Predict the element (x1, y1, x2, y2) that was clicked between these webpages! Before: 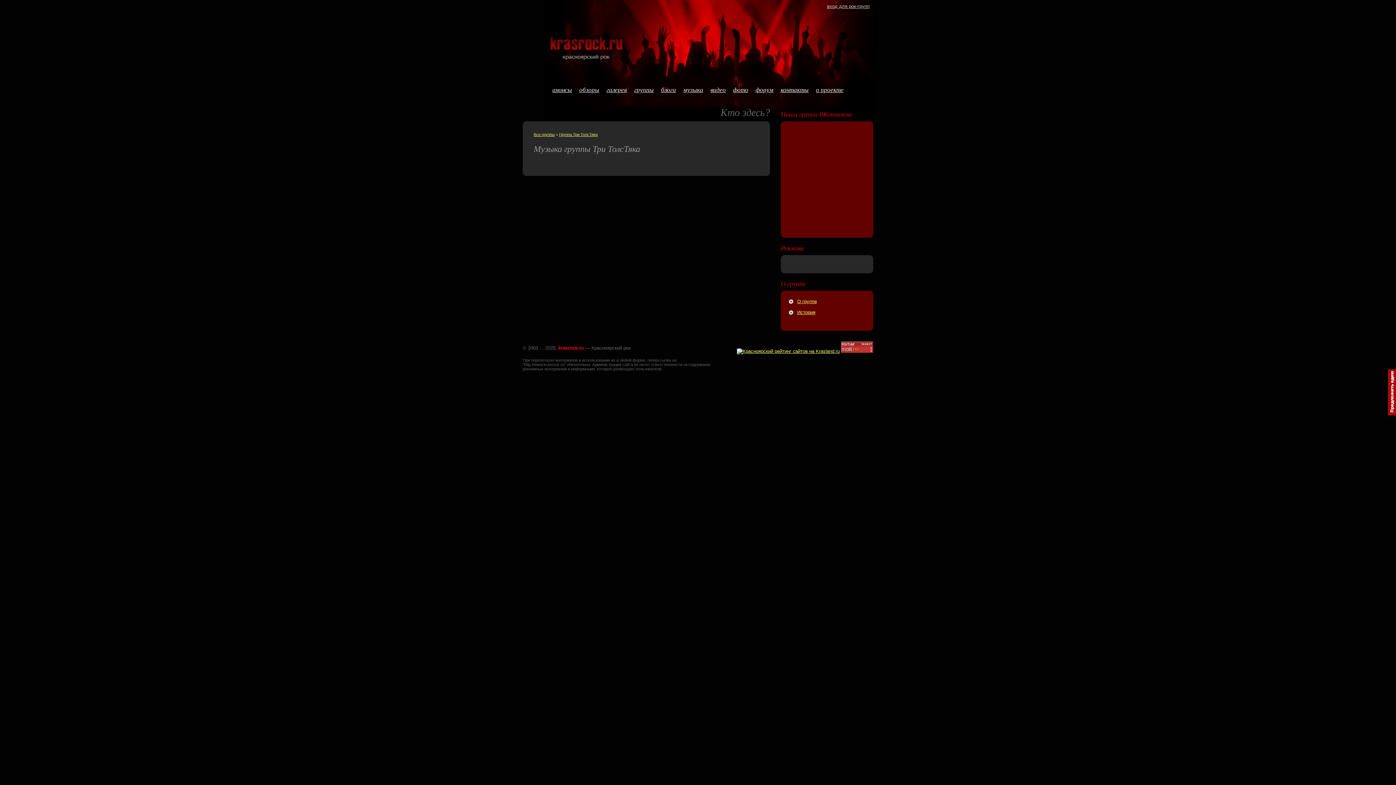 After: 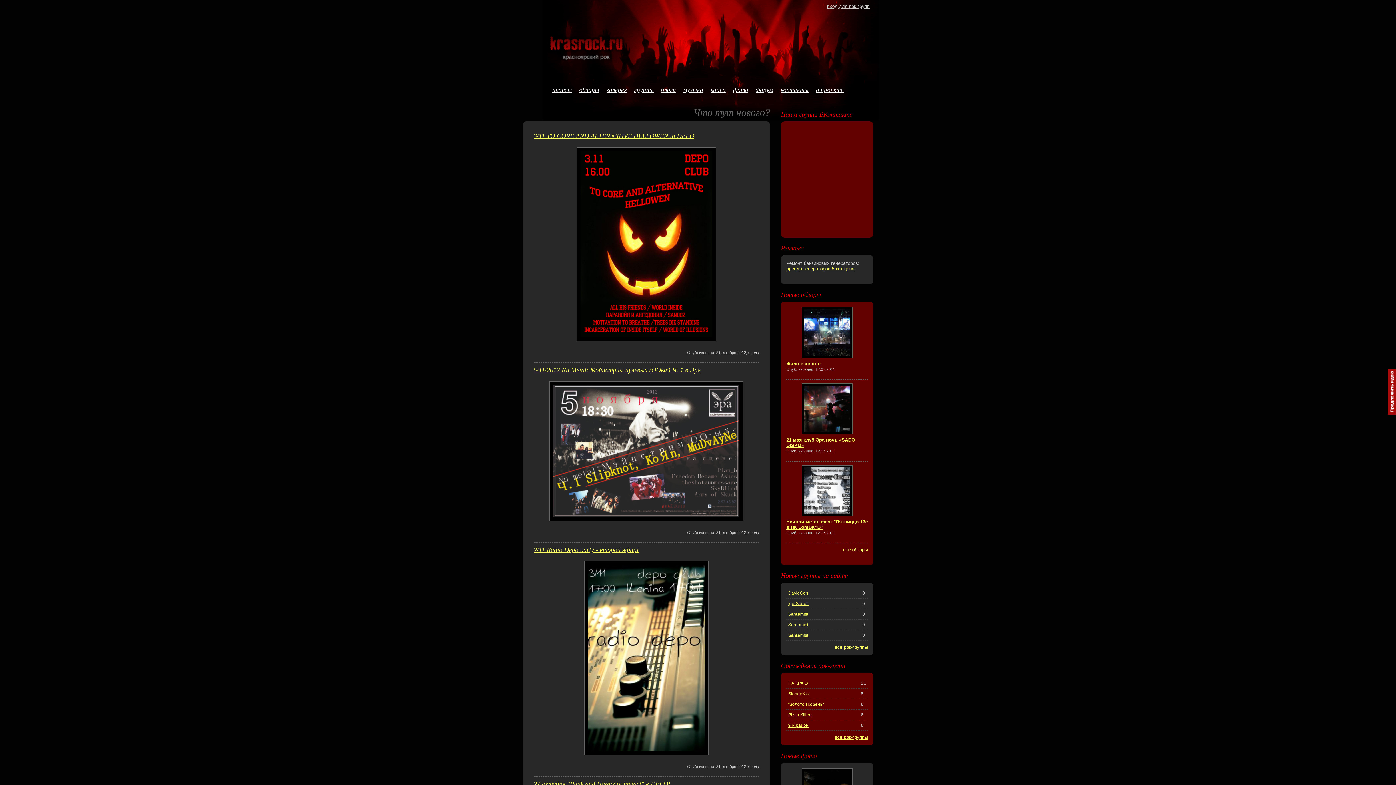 Action: label: анонсы bbox: (552, 86, 572, 93)